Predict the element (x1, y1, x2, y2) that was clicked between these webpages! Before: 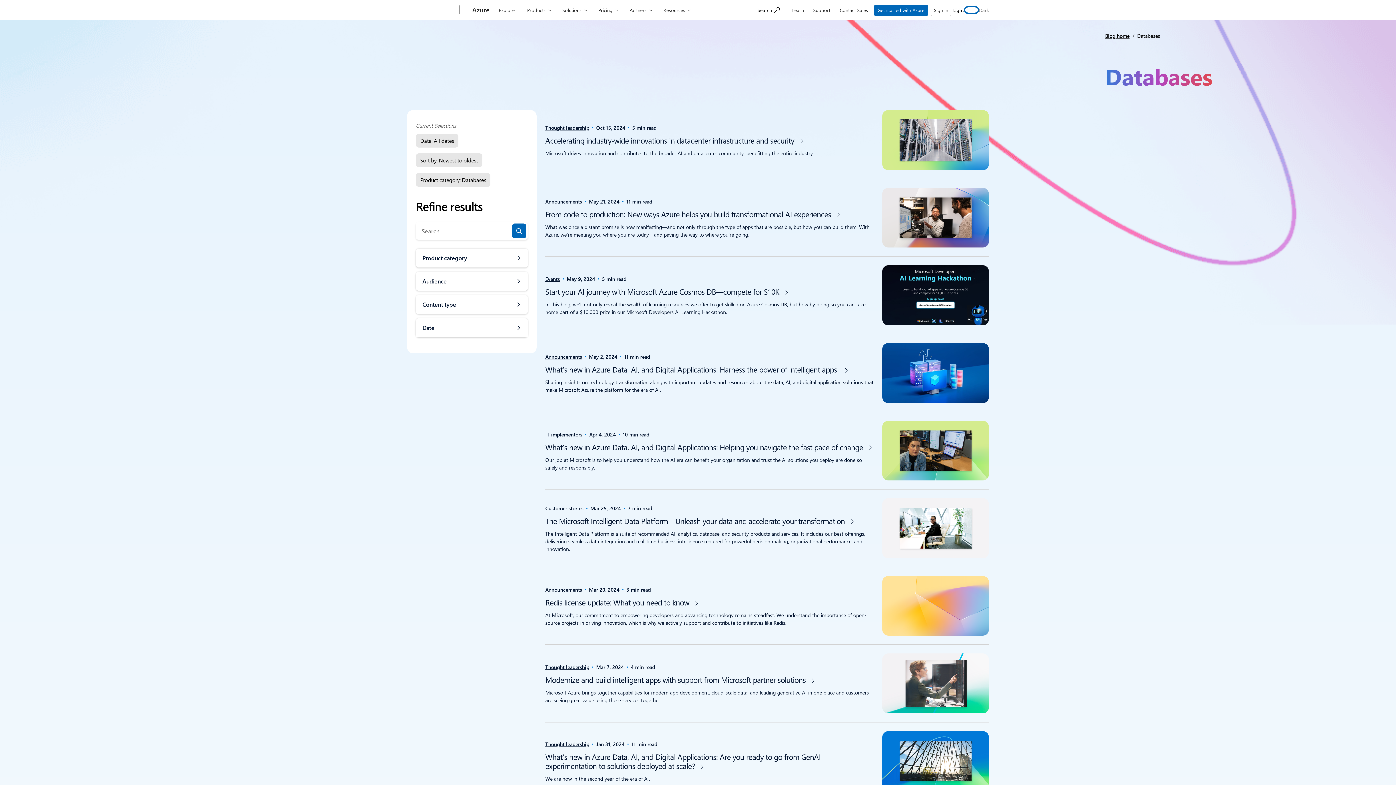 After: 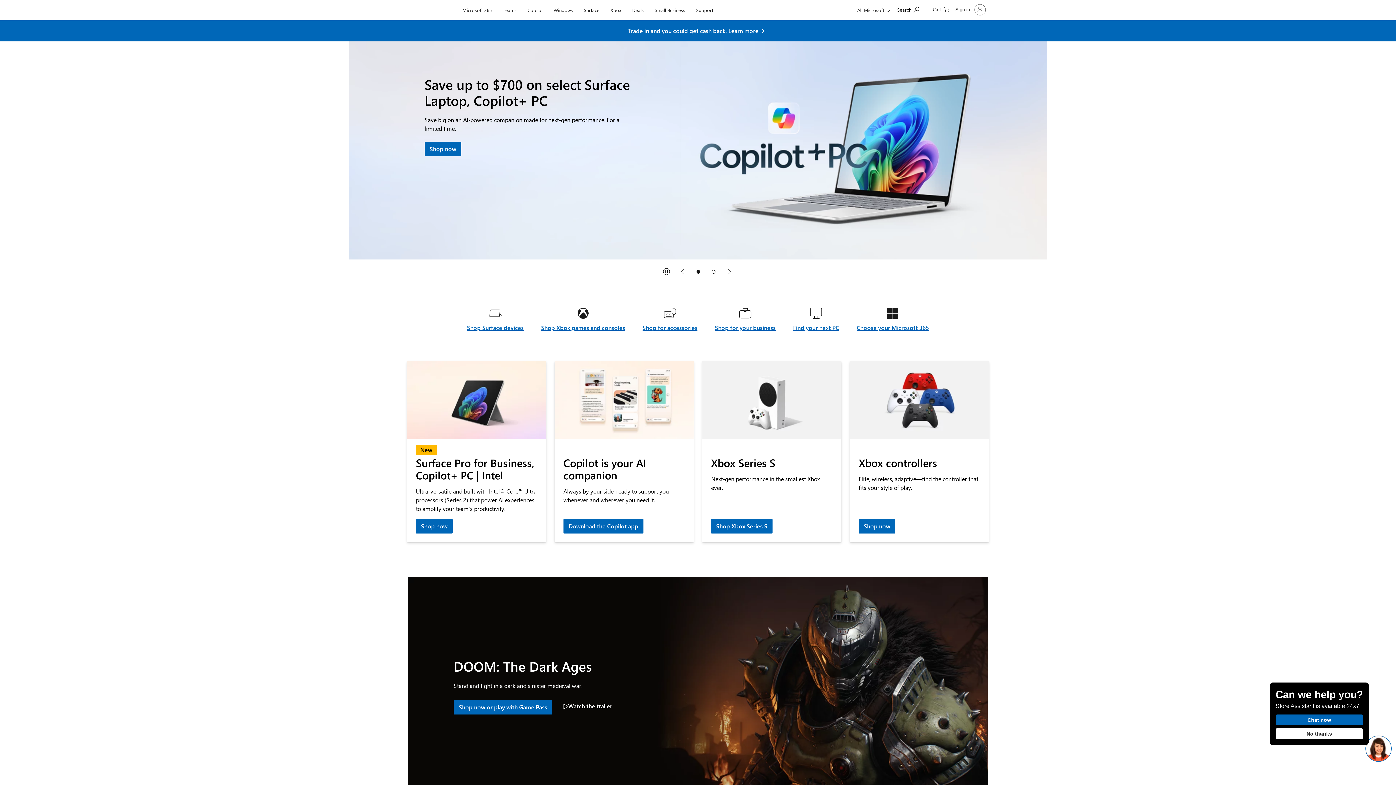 Action: bbox: (407, 0, 457, 20) label: Microsoft